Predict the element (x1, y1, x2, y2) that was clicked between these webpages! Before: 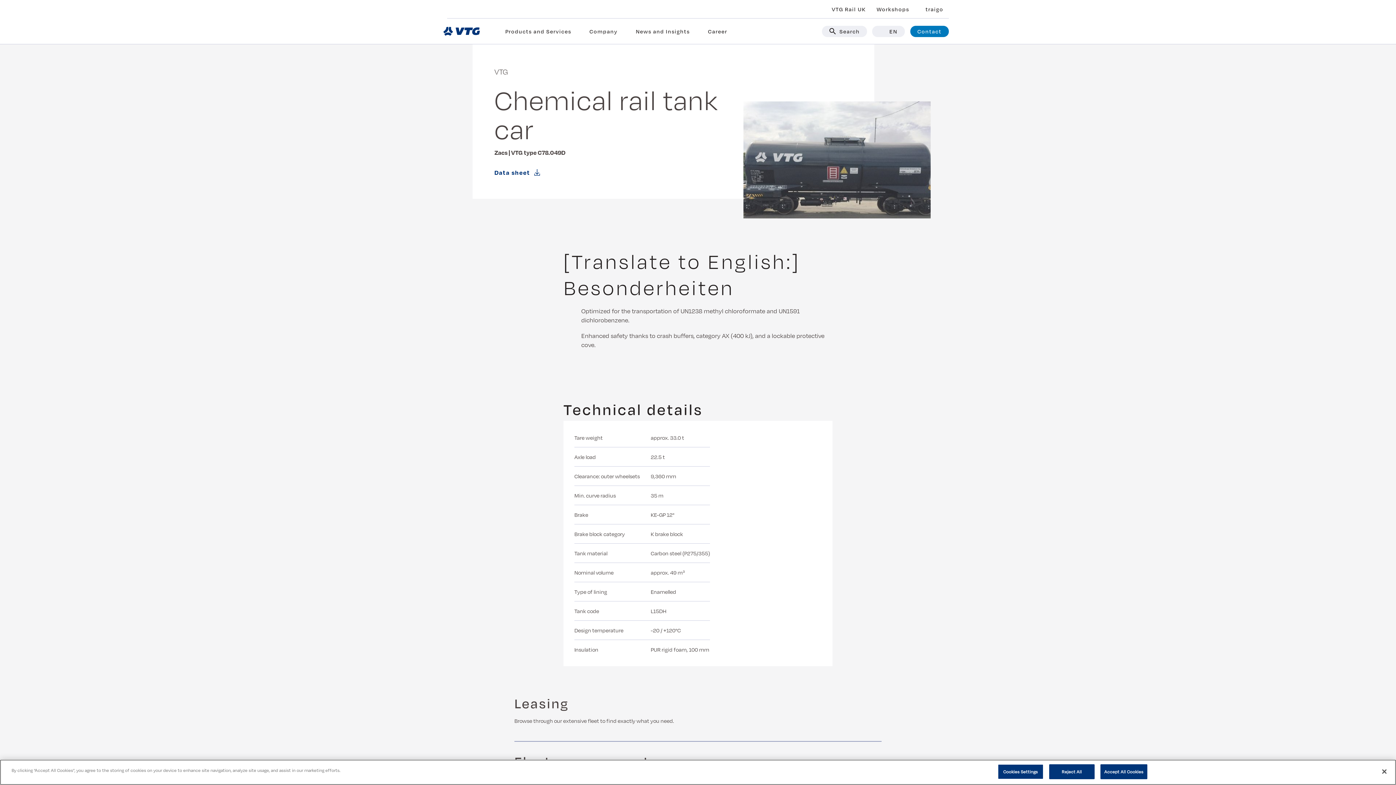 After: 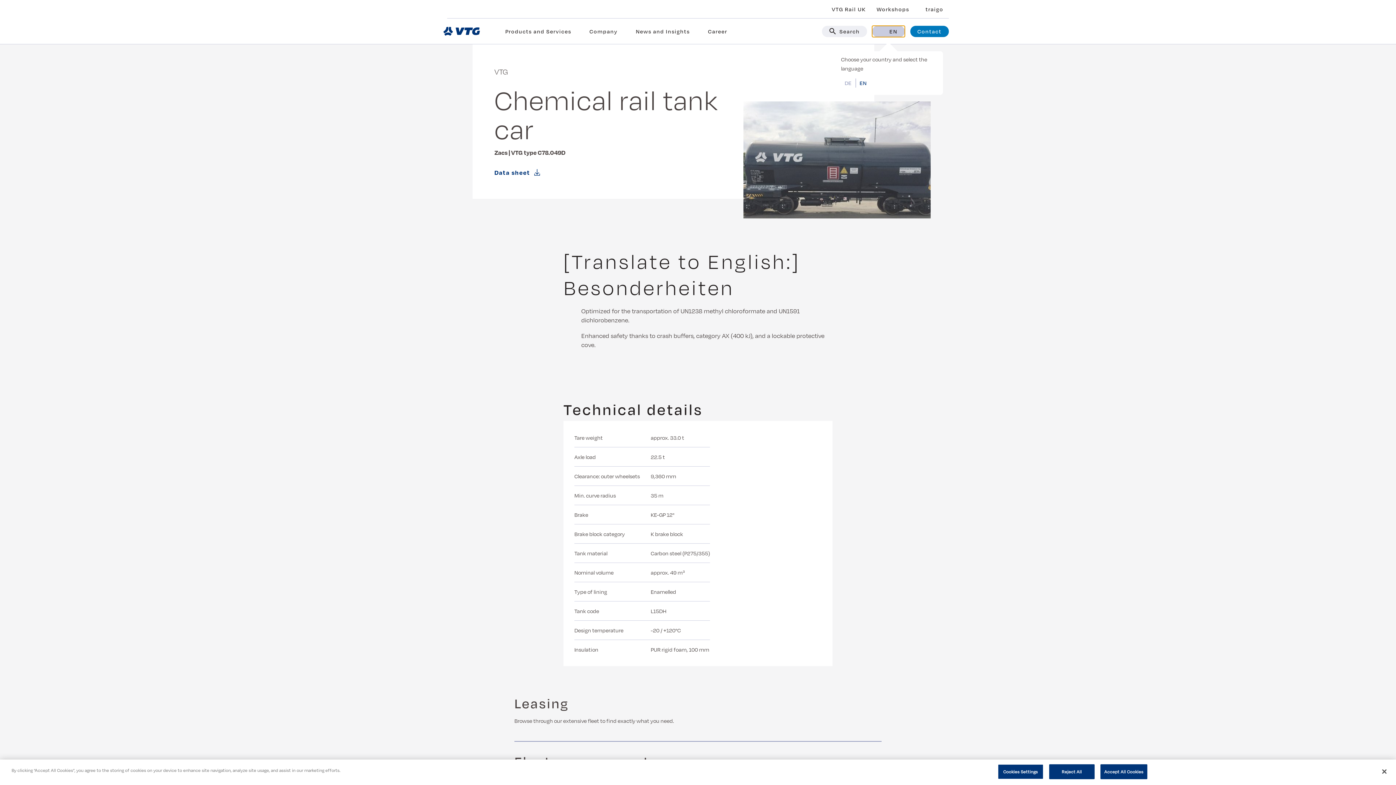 Action: label: EN bbox: (872, 25, 904, 36)